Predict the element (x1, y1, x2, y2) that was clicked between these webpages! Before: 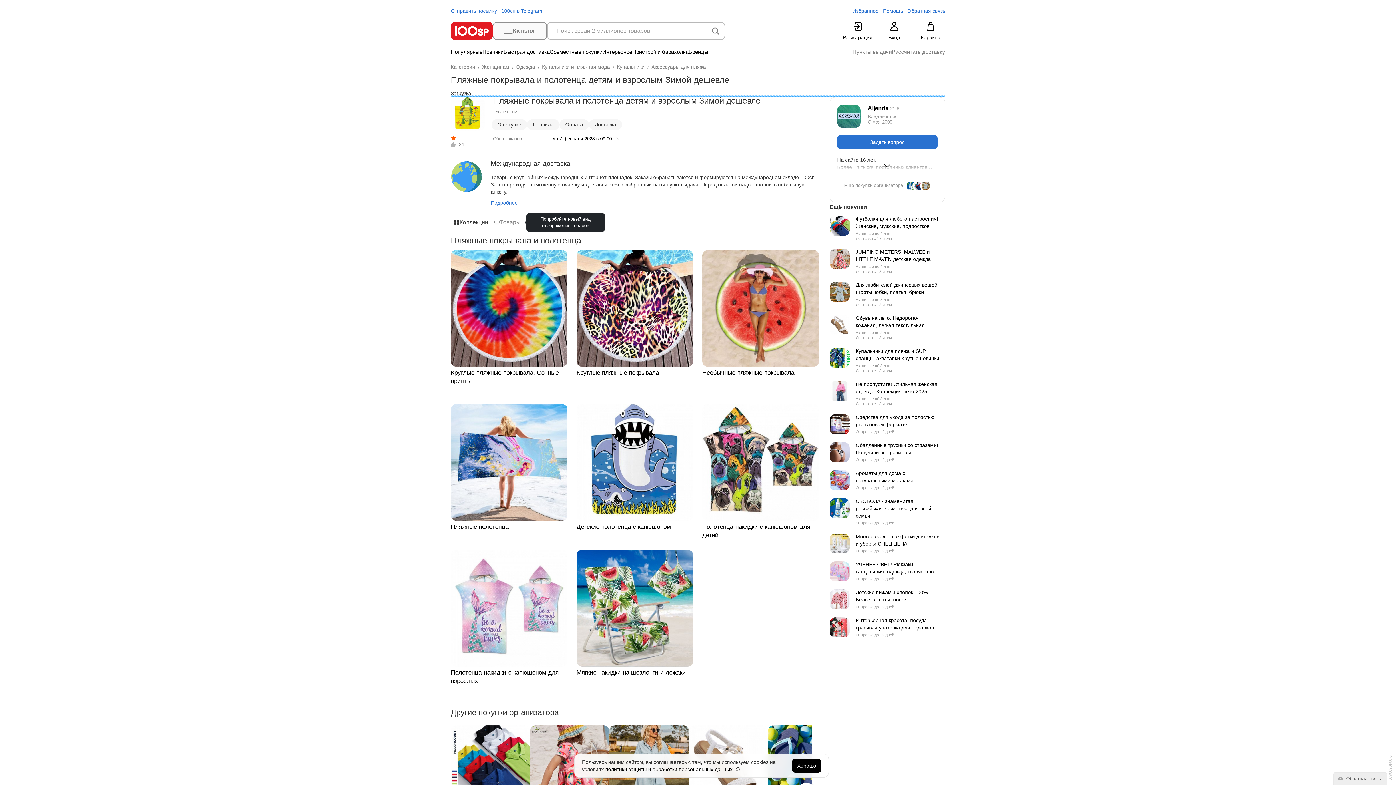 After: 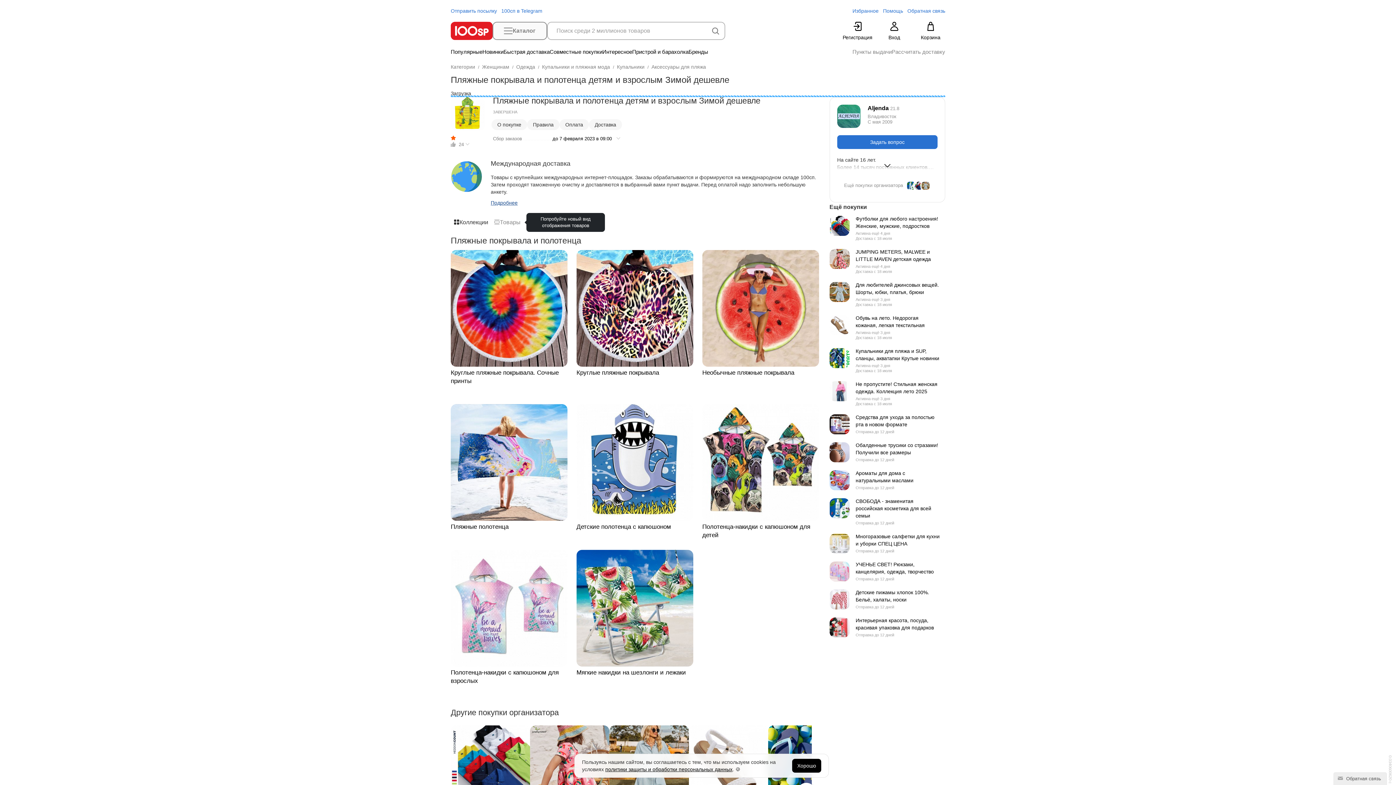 Action: bbox: (490, 200, 517, 205) label: Подробнее